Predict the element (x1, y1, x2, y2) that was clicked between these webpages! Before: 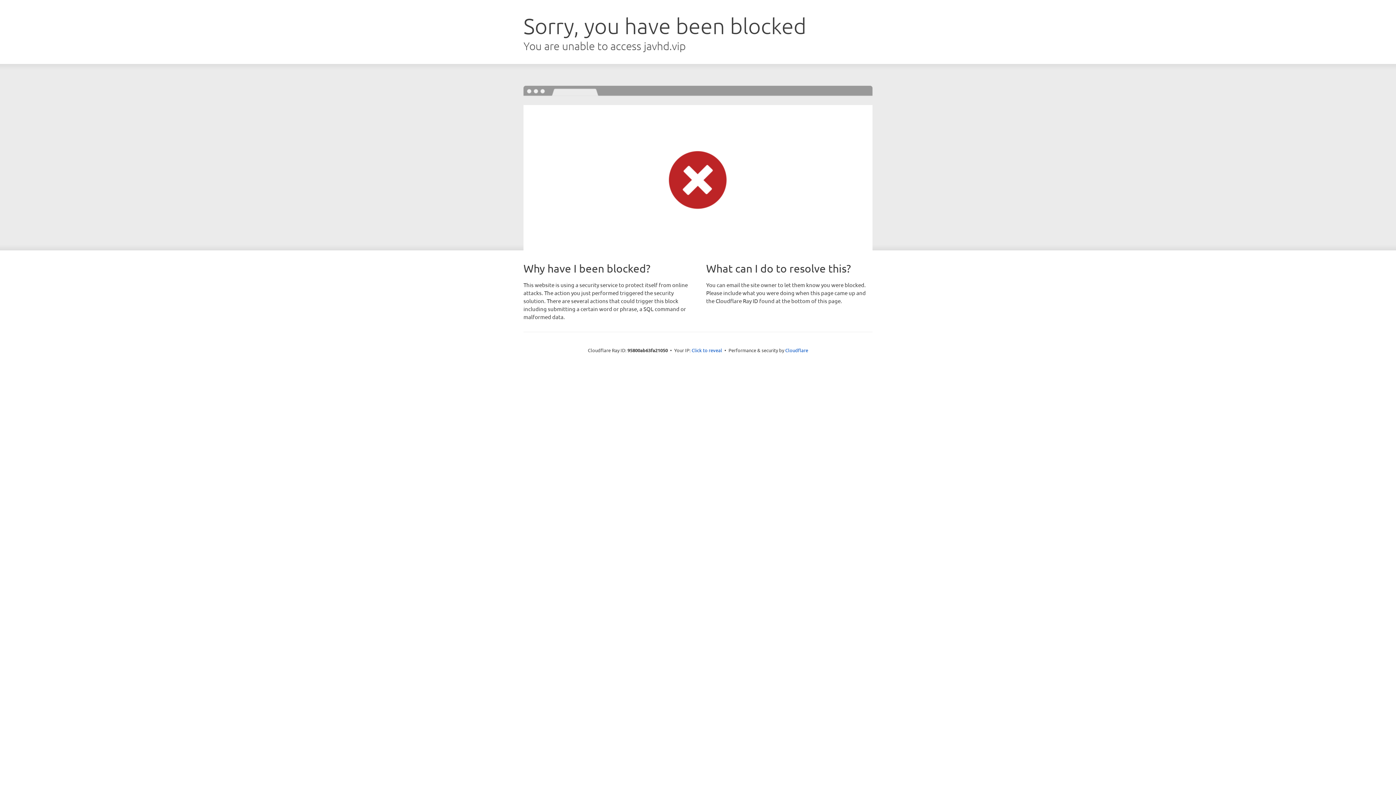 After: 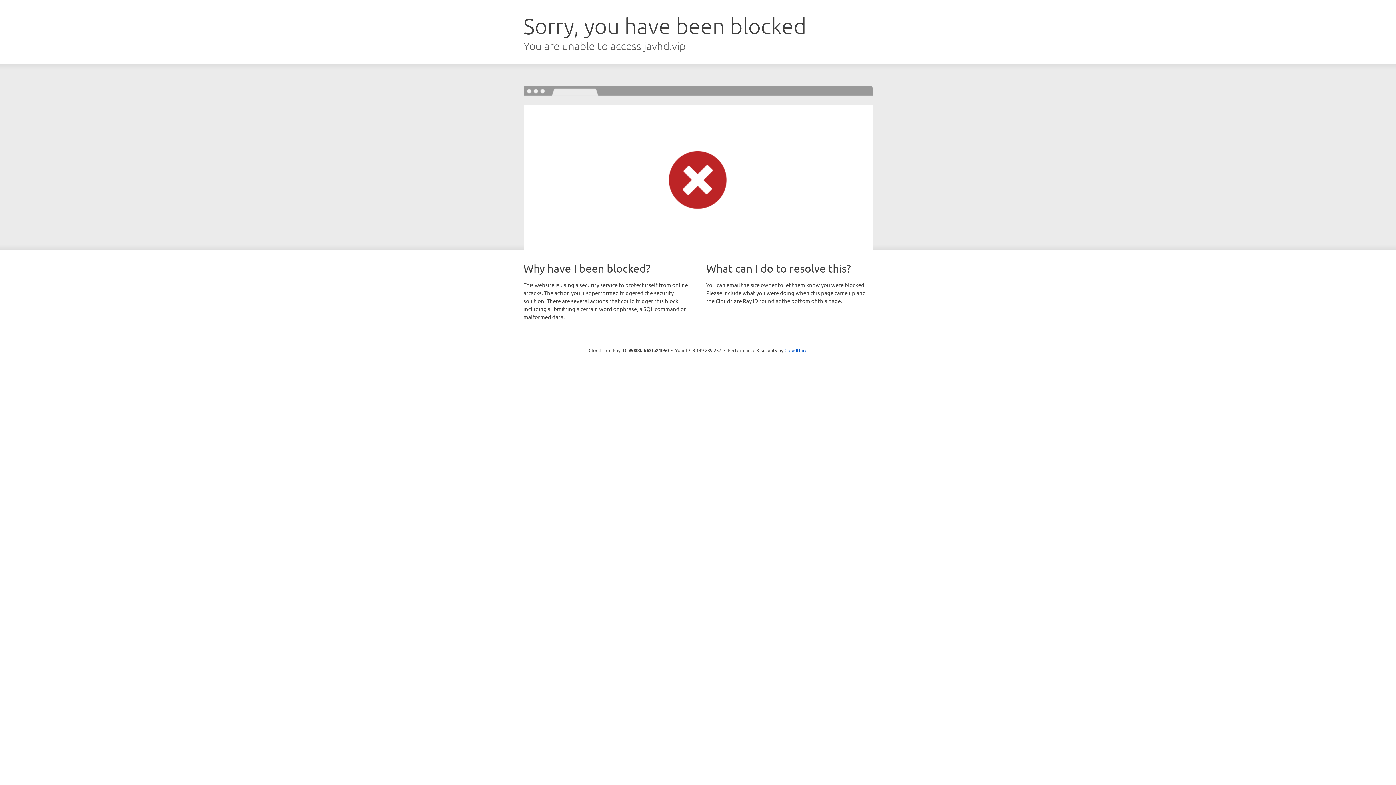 Action: label: Click to reveal bbox: (691, 346, 722, 353)